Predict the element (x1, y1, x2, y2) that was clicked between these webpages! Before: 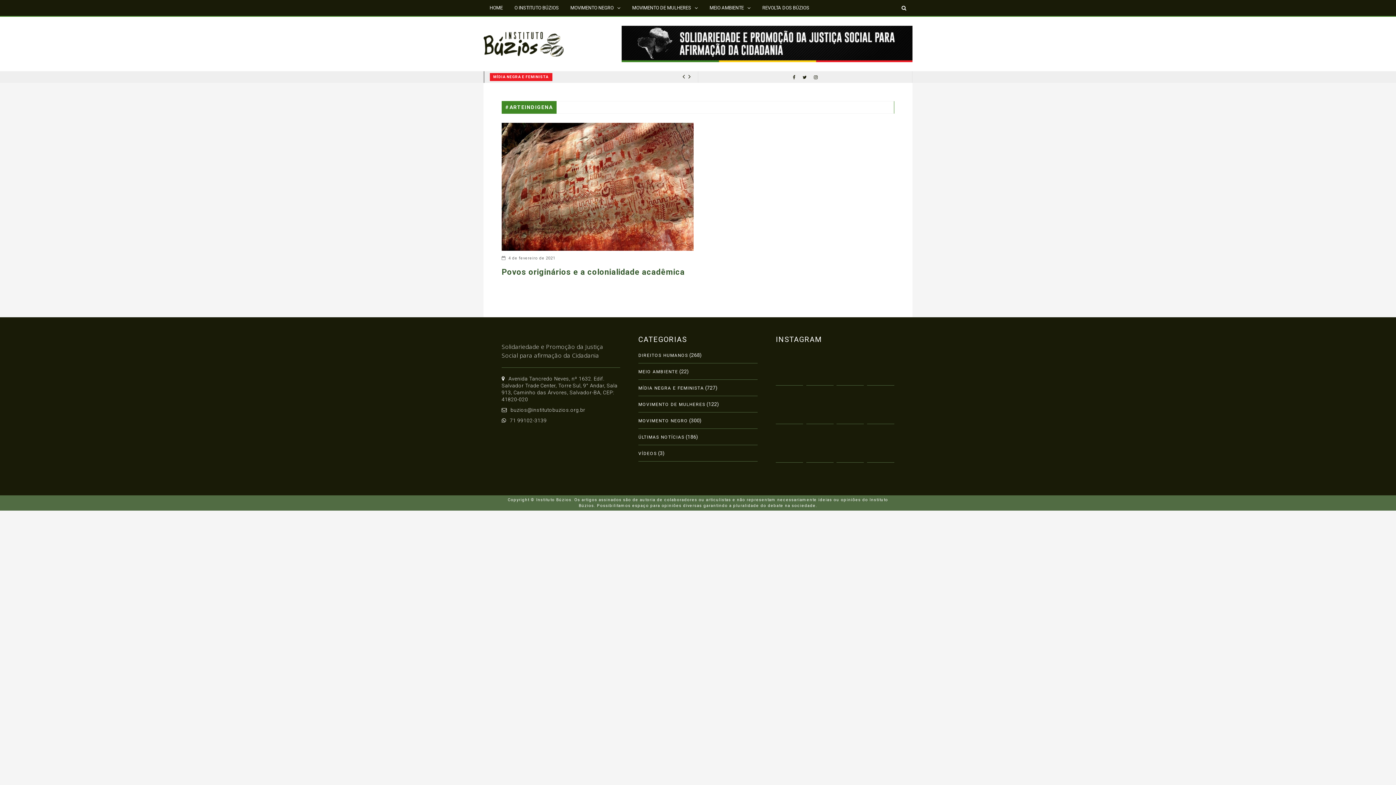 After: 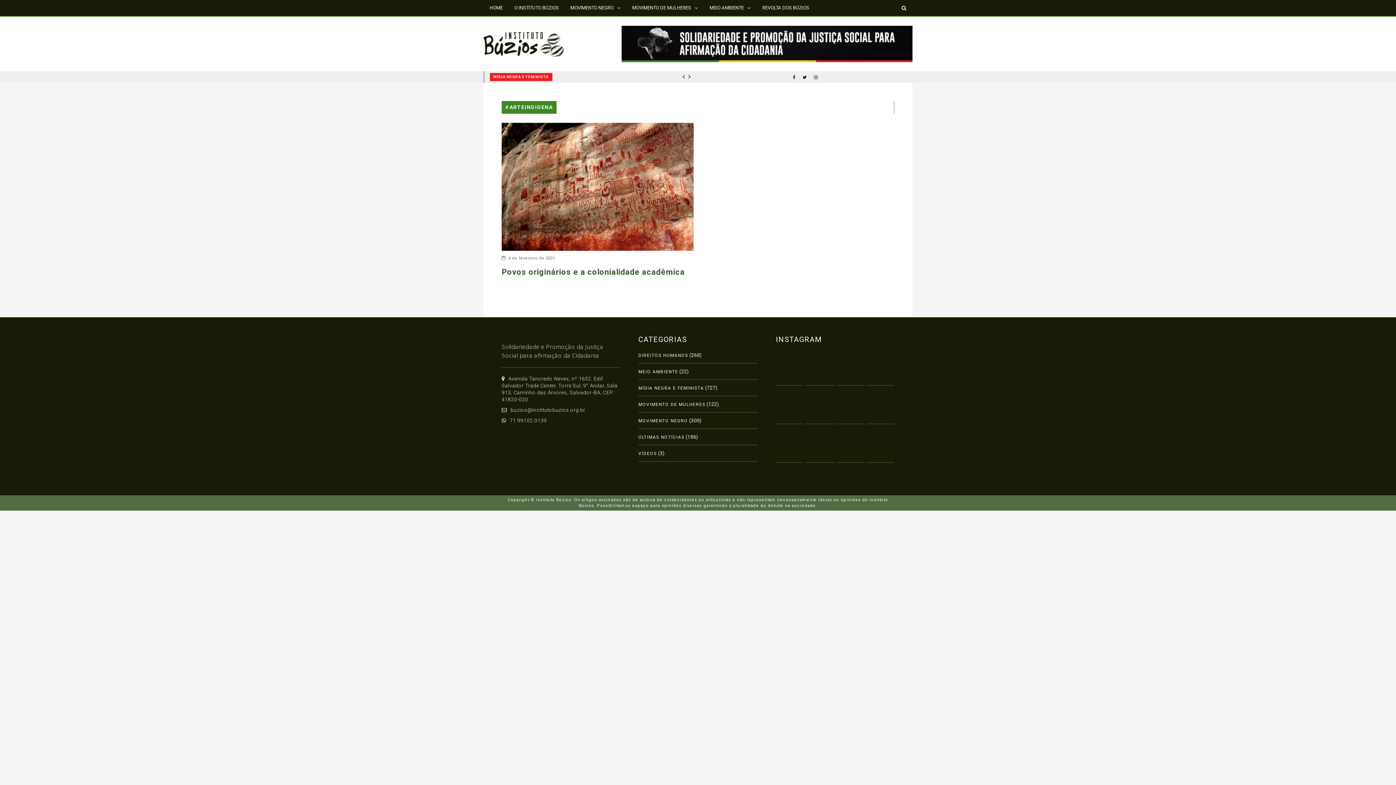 Action: bbox: (867, 429, 894, 434)